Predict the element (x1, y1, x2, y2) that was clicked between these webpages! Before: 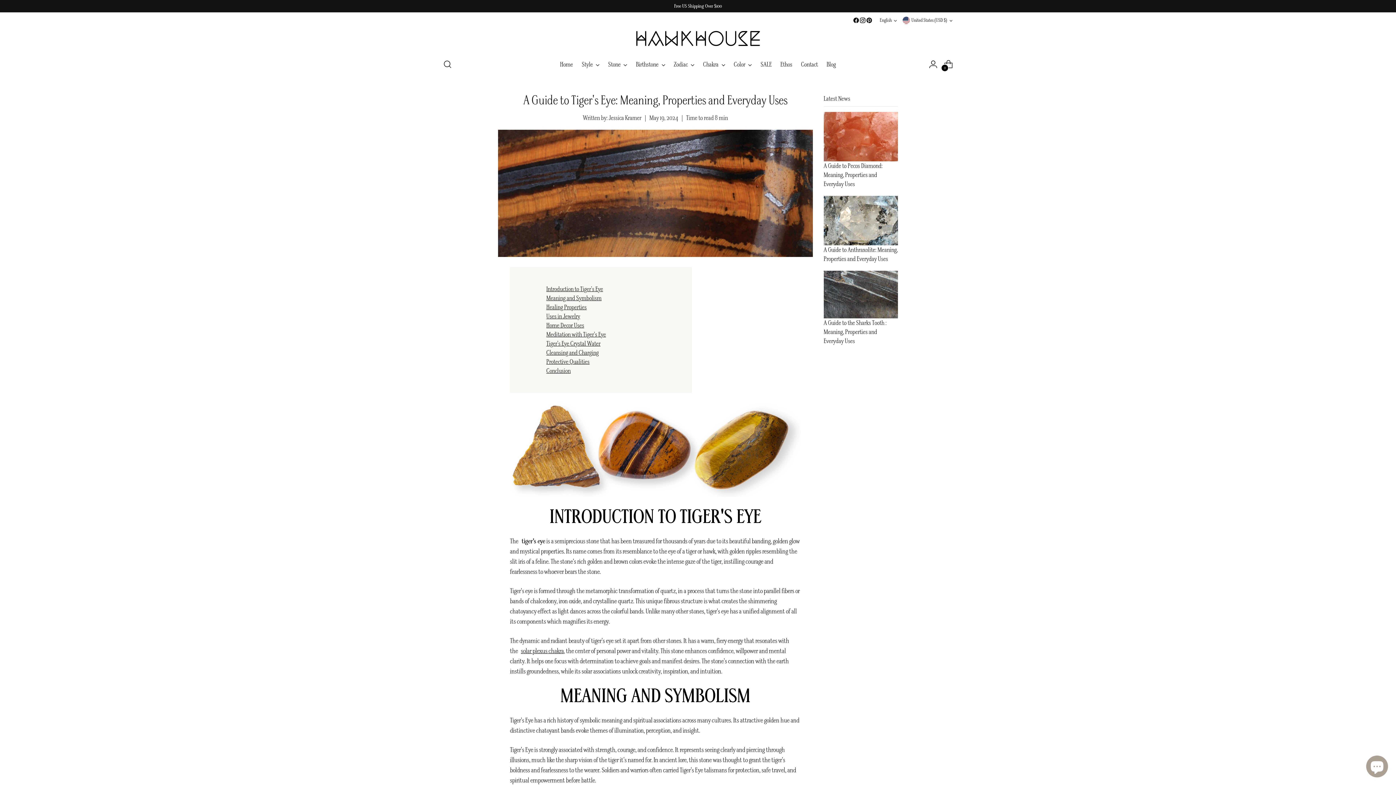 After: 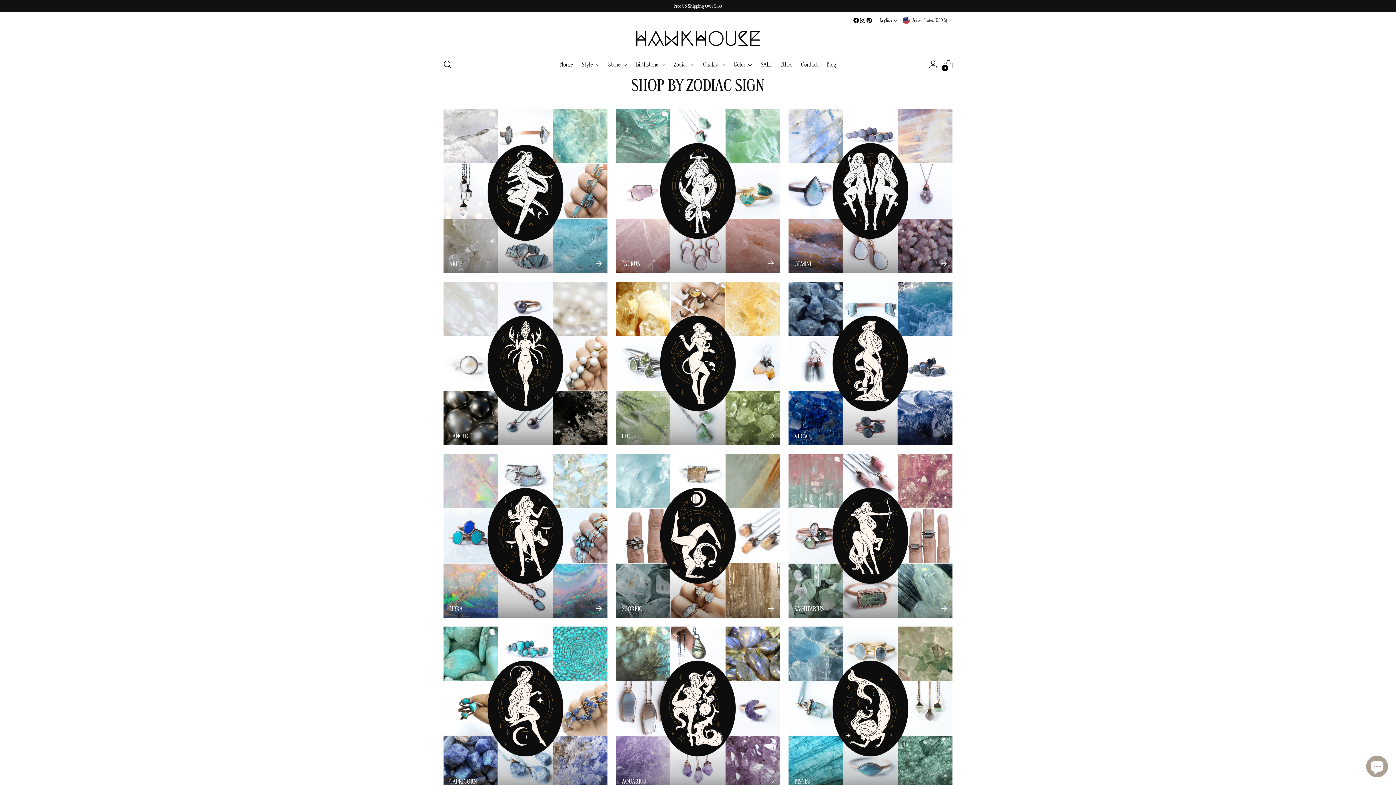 Action: label: Zodiac bbox: (674, 56, 694, 72)